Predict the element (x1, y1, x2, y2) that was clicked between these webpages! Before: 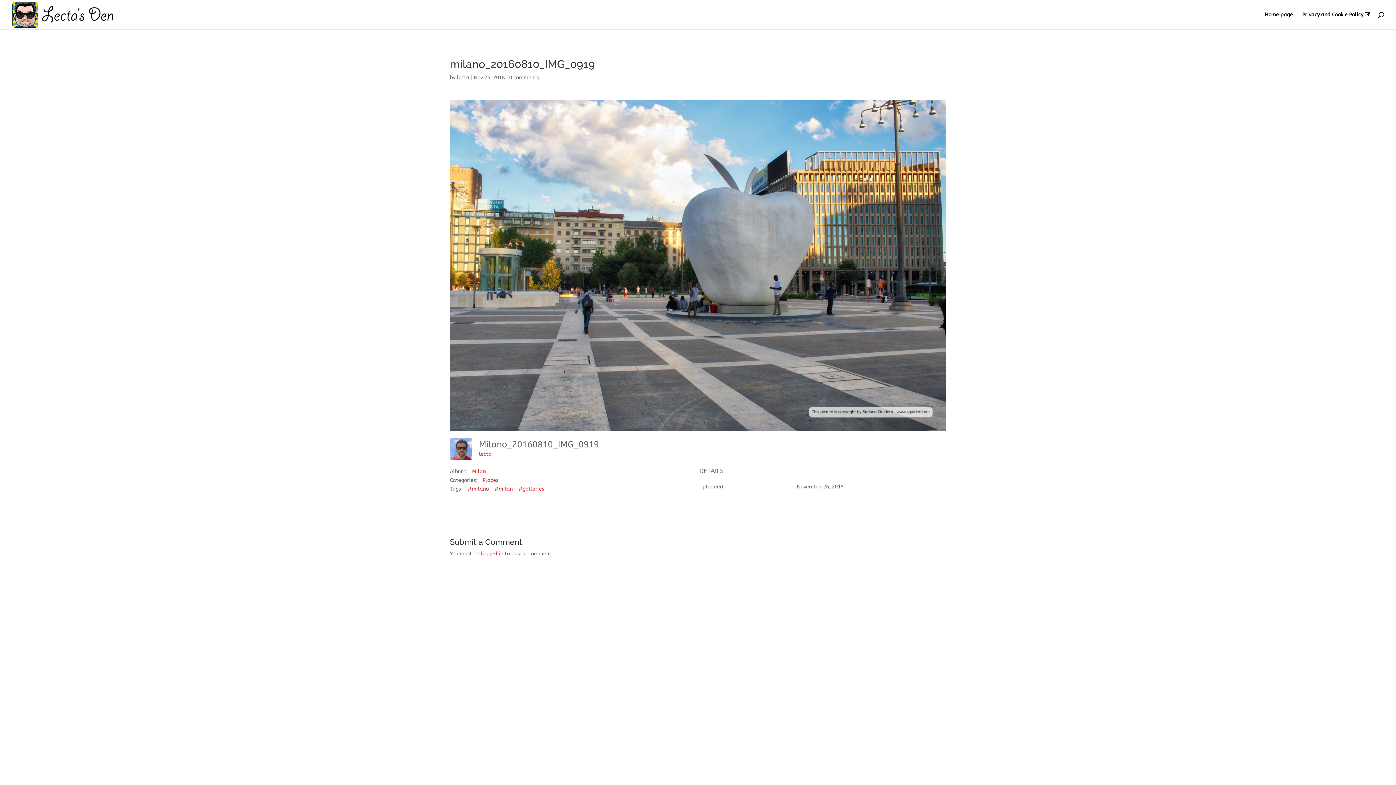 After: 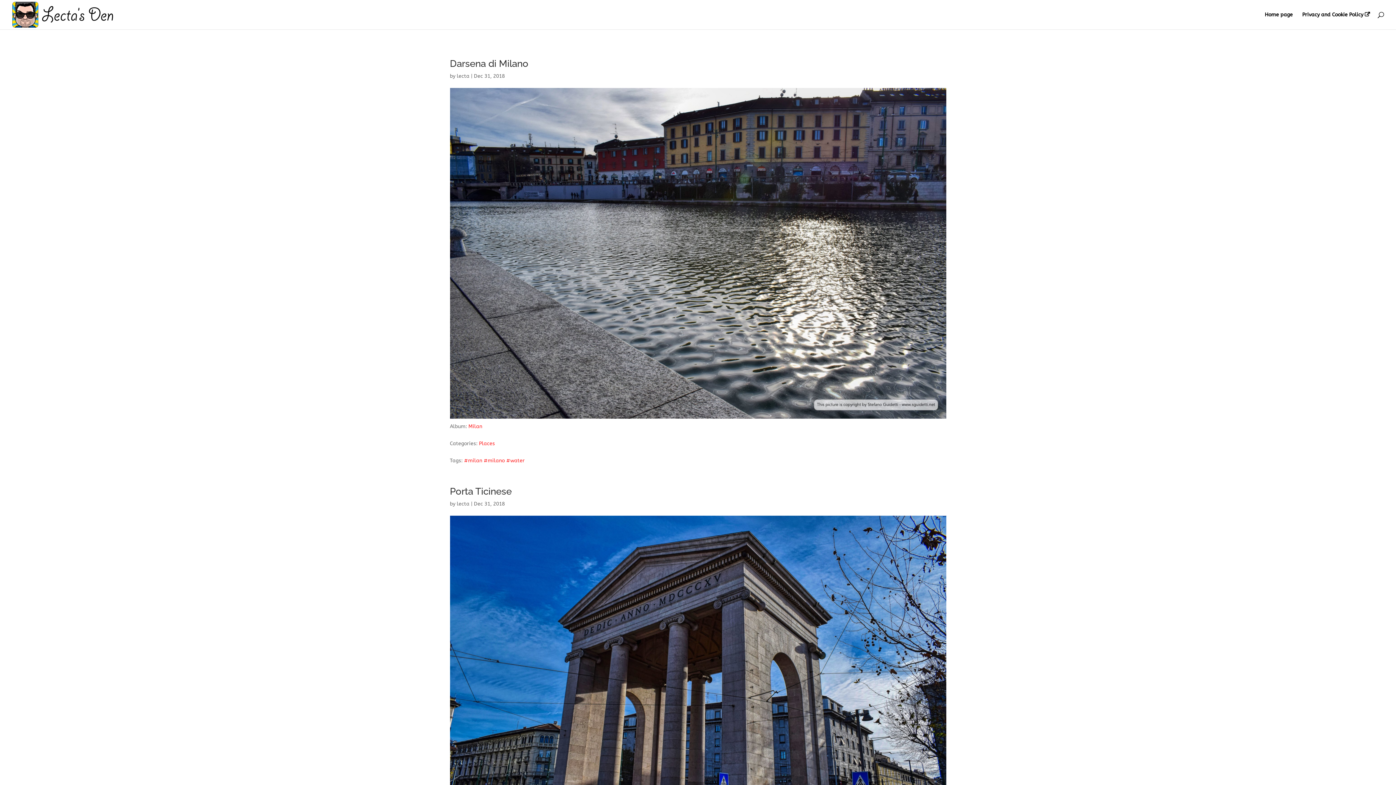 Action: bbox: (482, 477, 498, 483) label: Places